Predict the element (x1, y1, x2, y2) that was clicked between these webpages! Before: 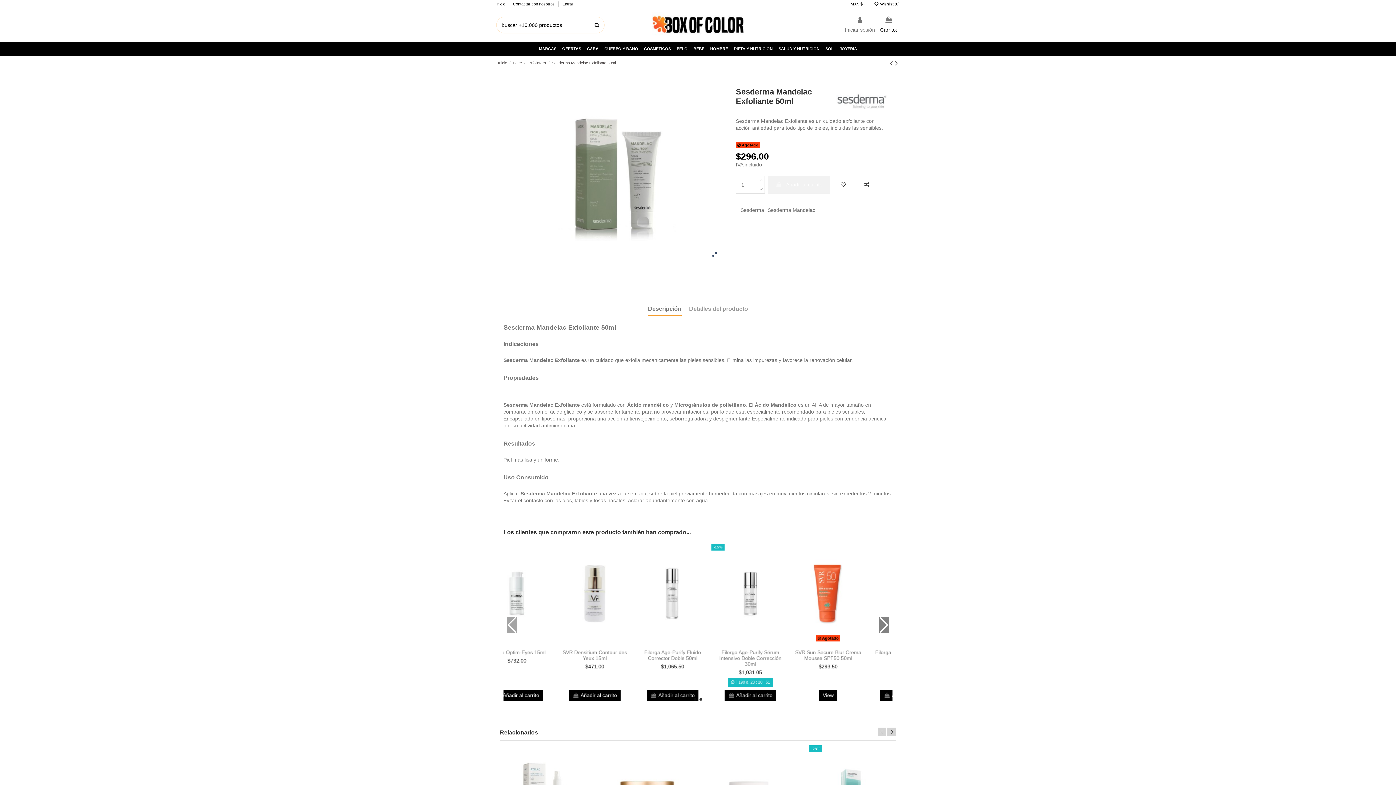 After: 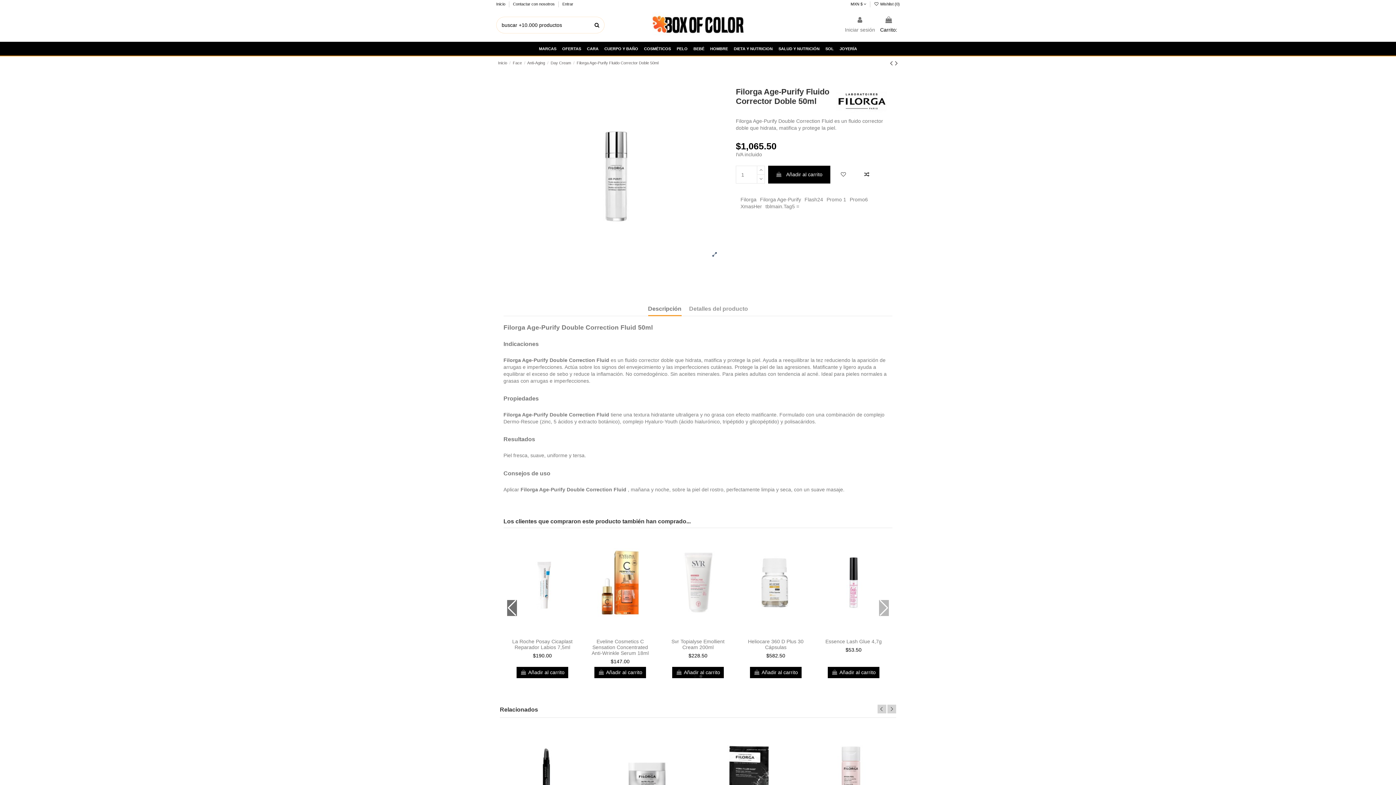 Action: bbox: (659, 543, 737, 644)